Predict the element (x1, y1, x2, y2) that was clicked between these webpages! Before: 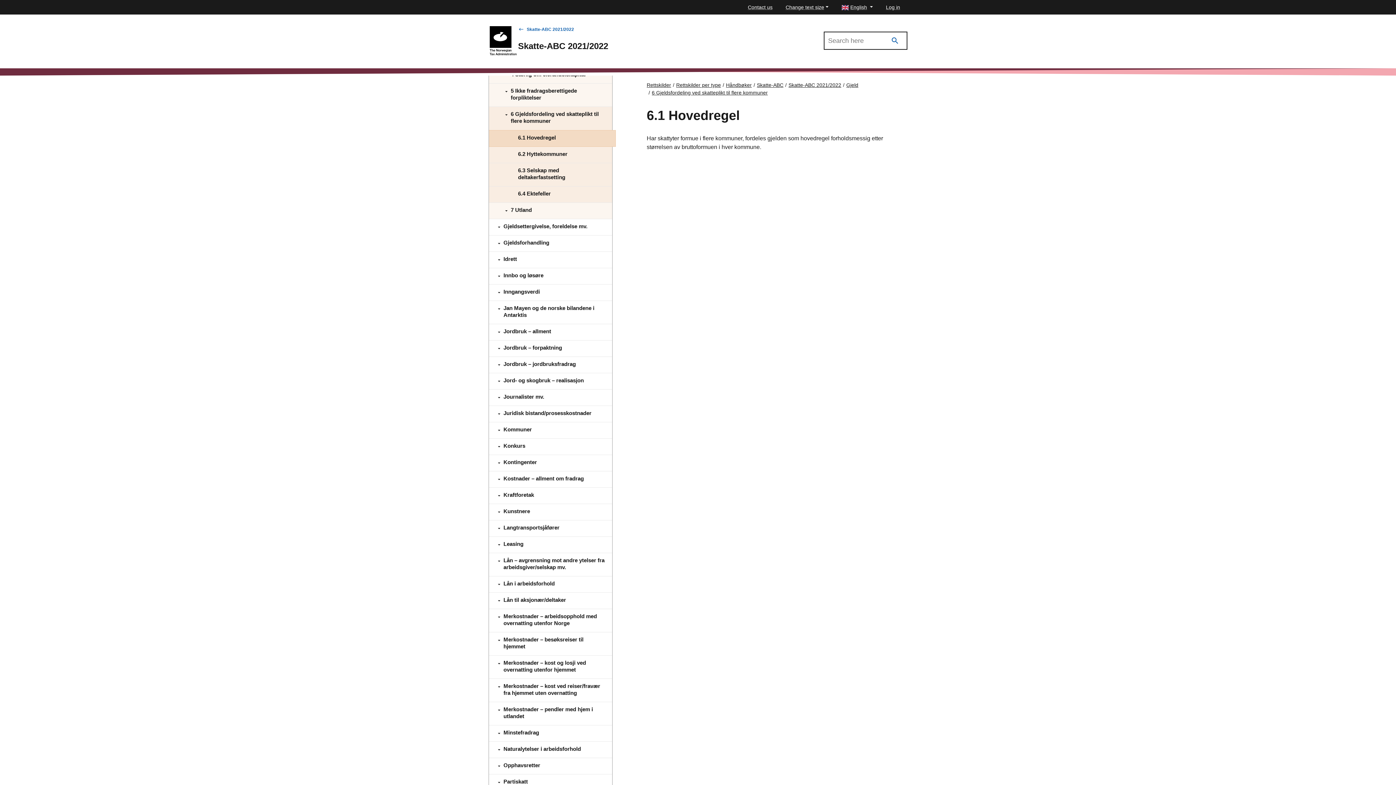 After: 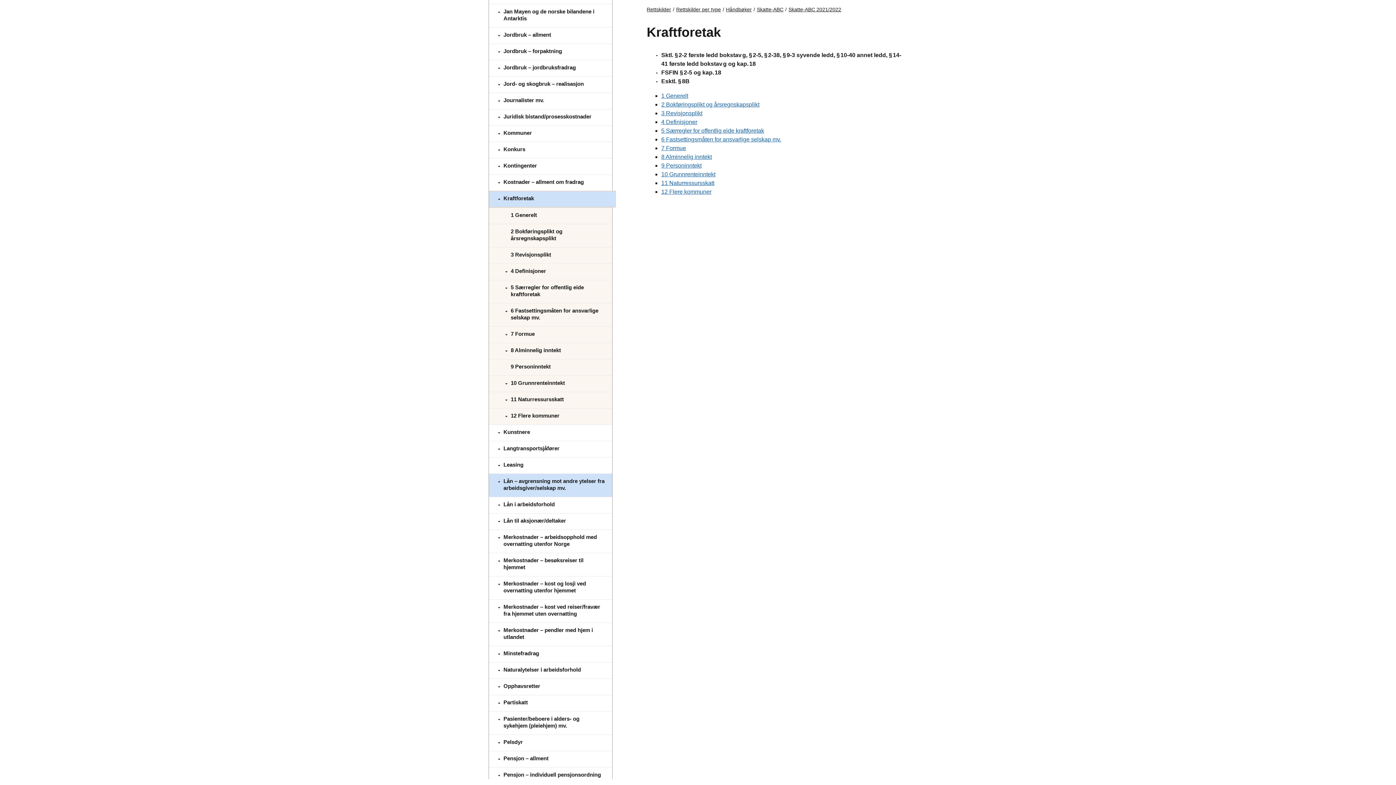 Action: label: Kraftforetak bbox: (489, 487, 612, 504)